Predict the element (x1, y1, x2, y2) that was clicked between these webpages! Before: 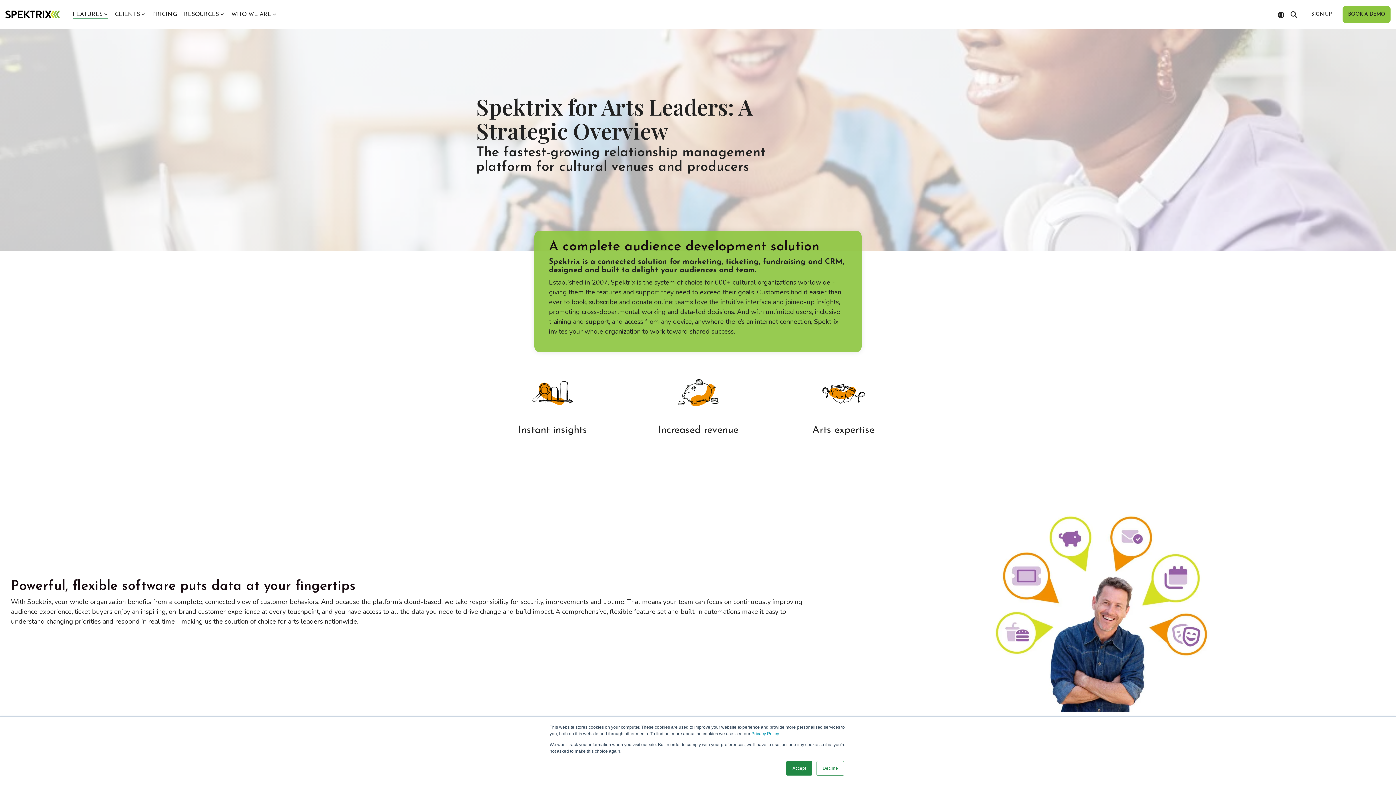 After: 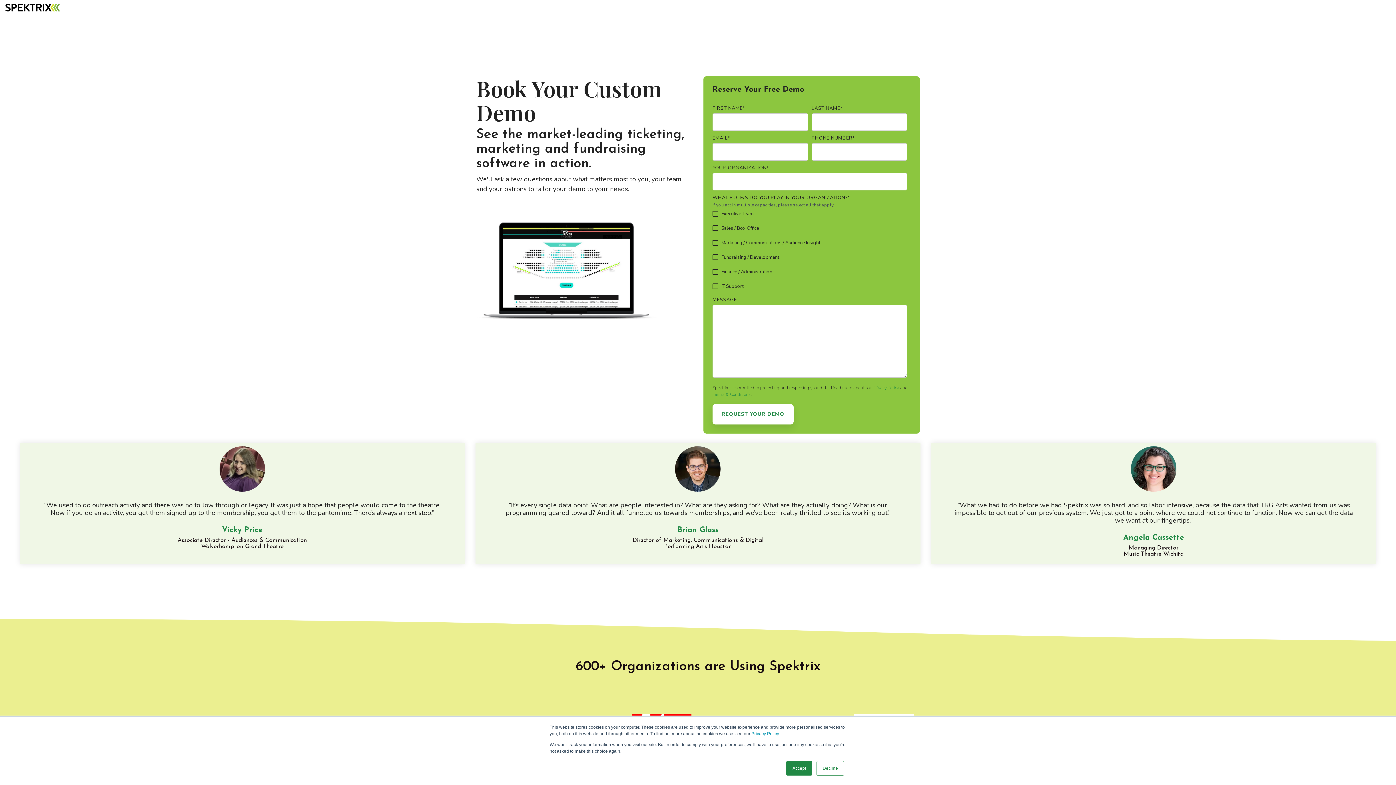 Action: bbox: (1342, 6, 1390, 22) label: BOOK A DEMO